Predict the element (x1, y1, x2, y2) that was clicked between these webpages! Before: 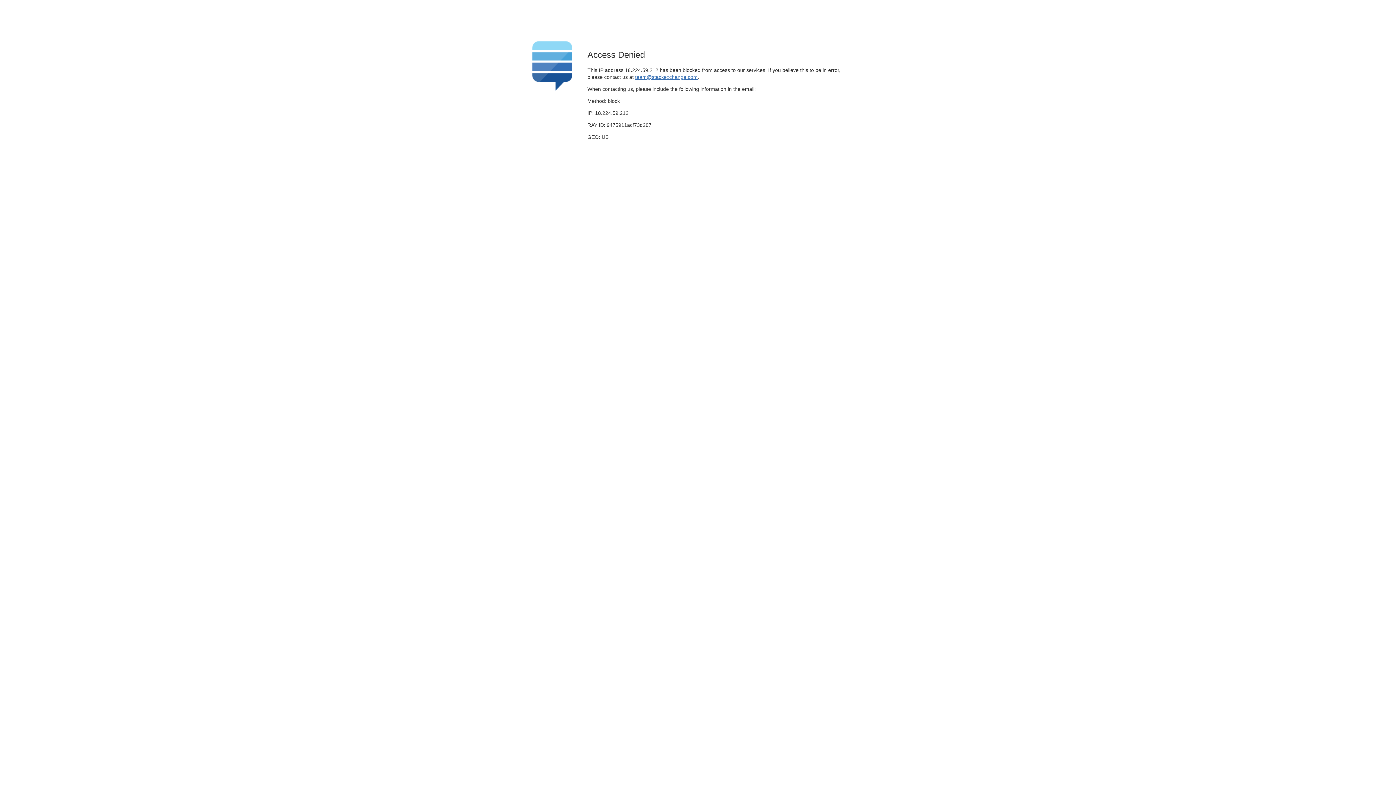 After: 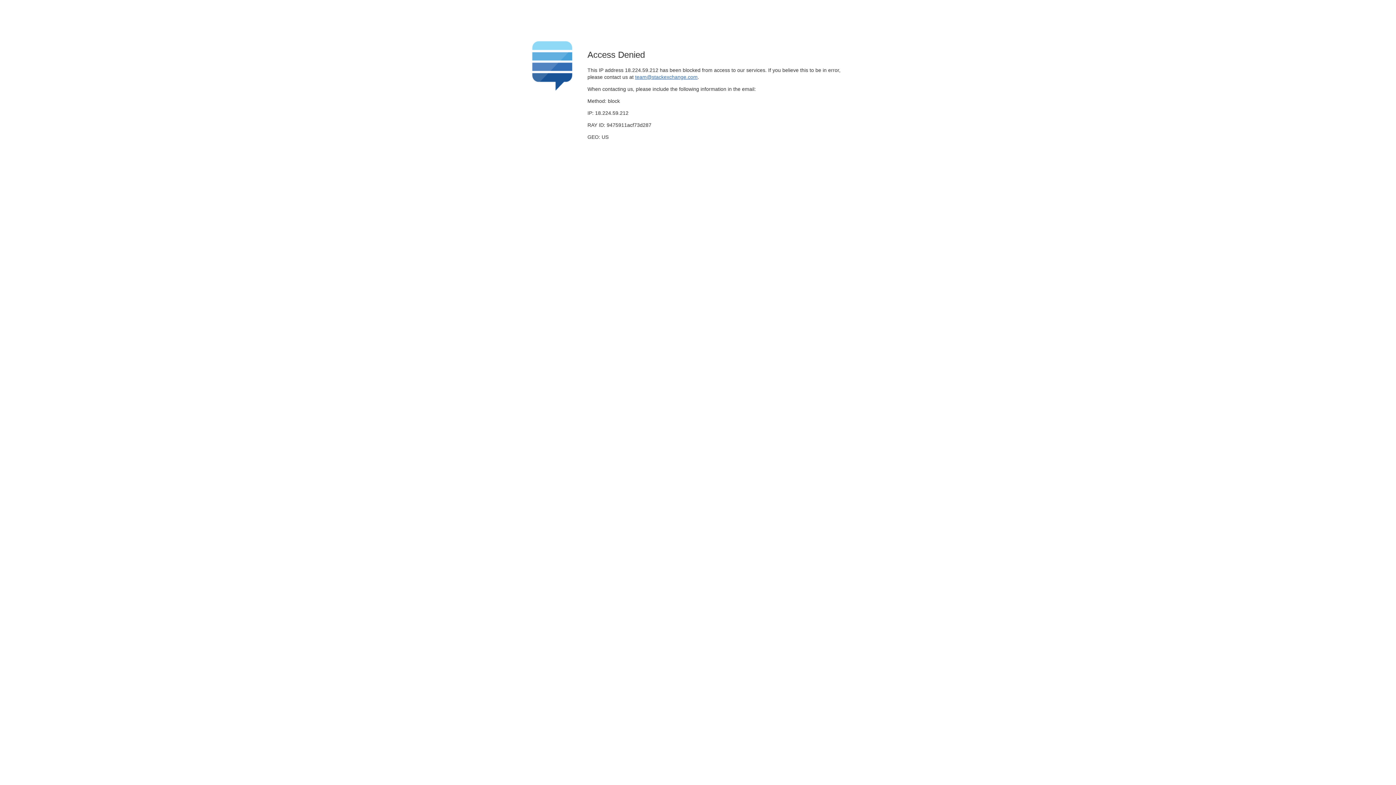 Action: bbox: (635, 74, 697, 79) label: team@stackexchange.com